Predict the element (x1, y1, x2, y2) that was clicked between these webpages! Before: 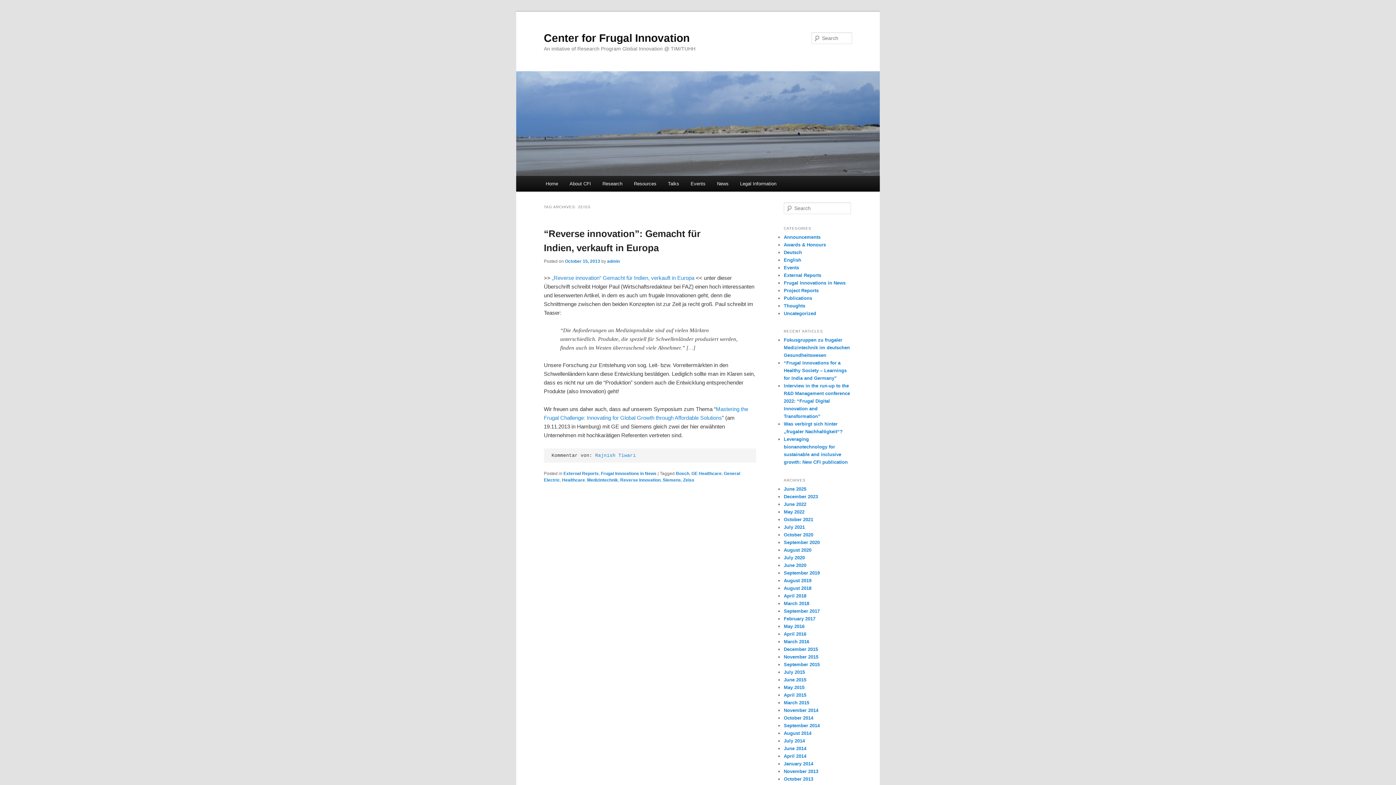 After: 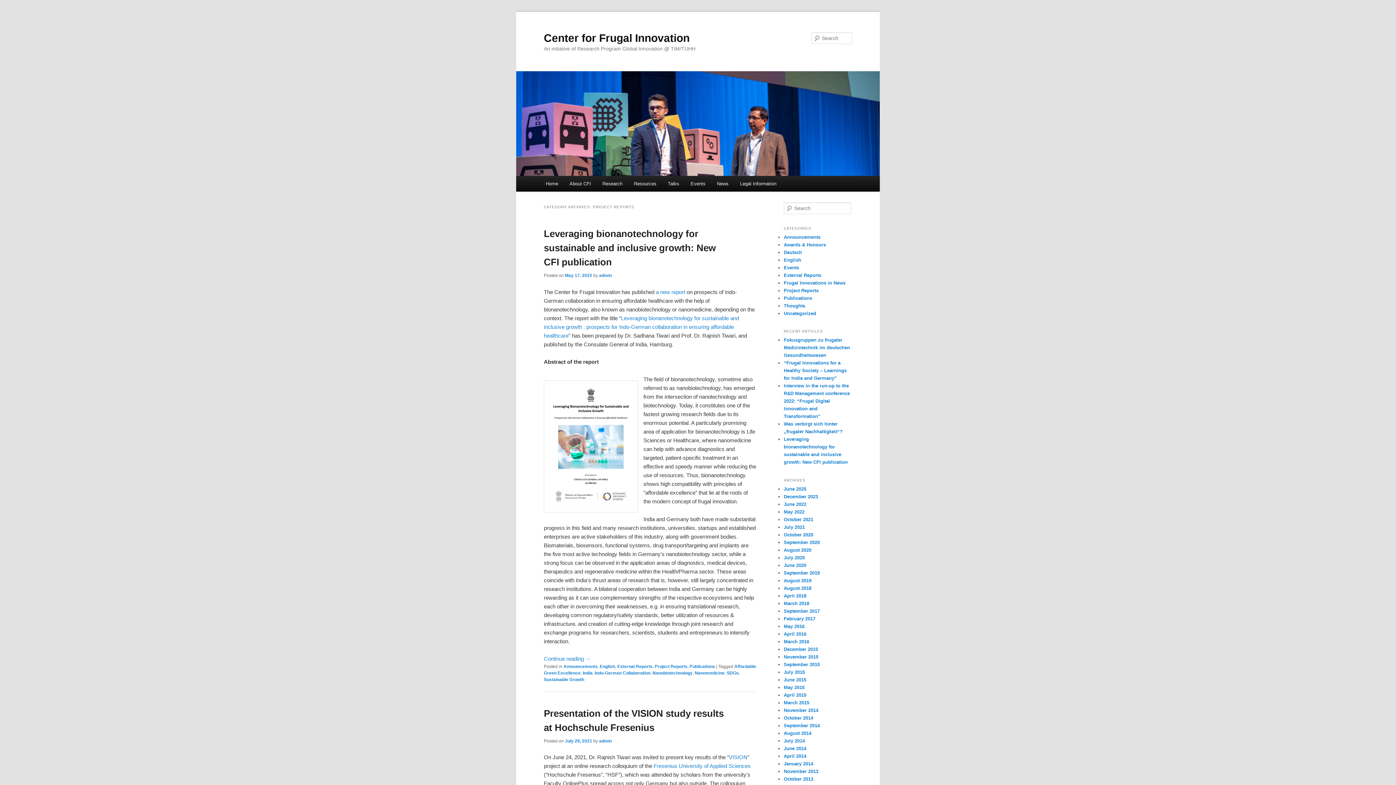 Action: bbox: (784, 287, 818, 293) label: Project Reports